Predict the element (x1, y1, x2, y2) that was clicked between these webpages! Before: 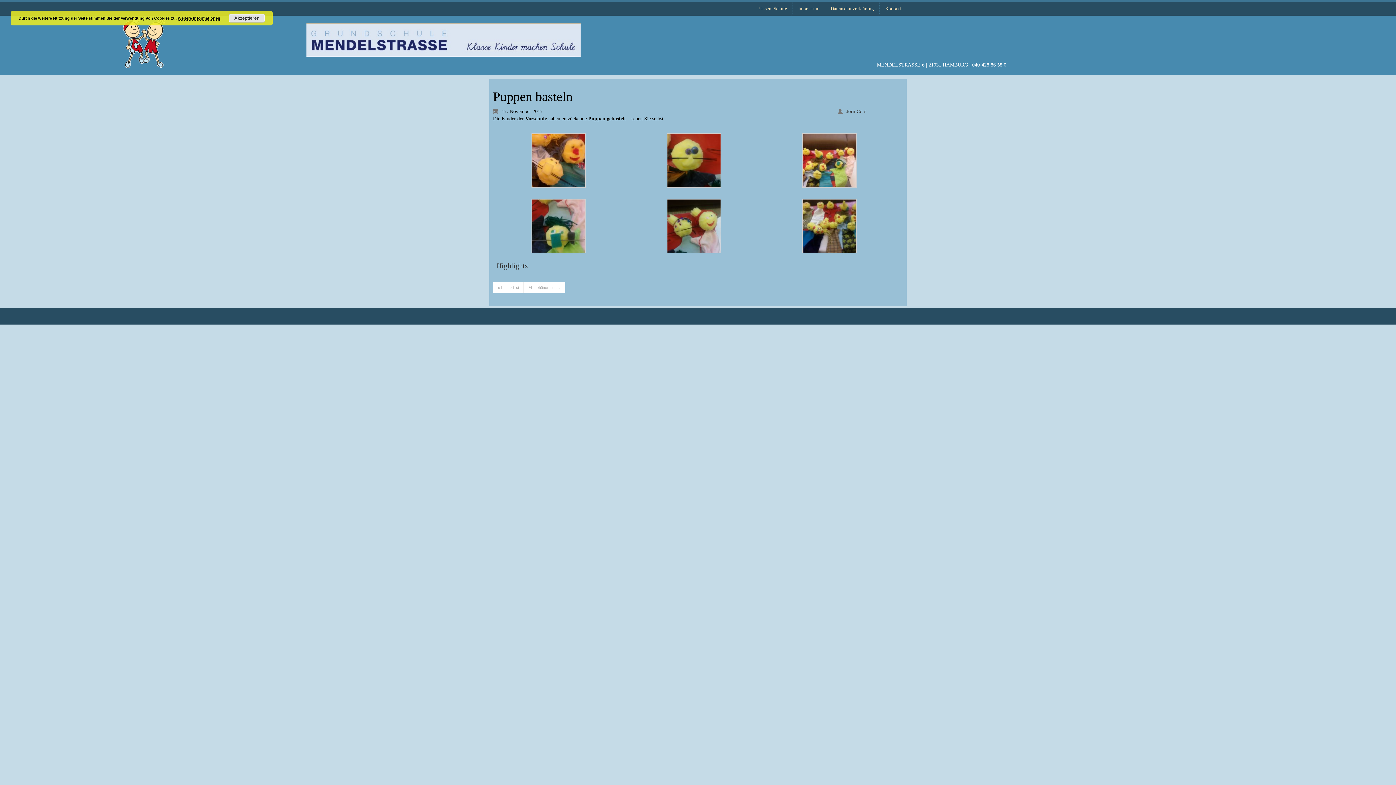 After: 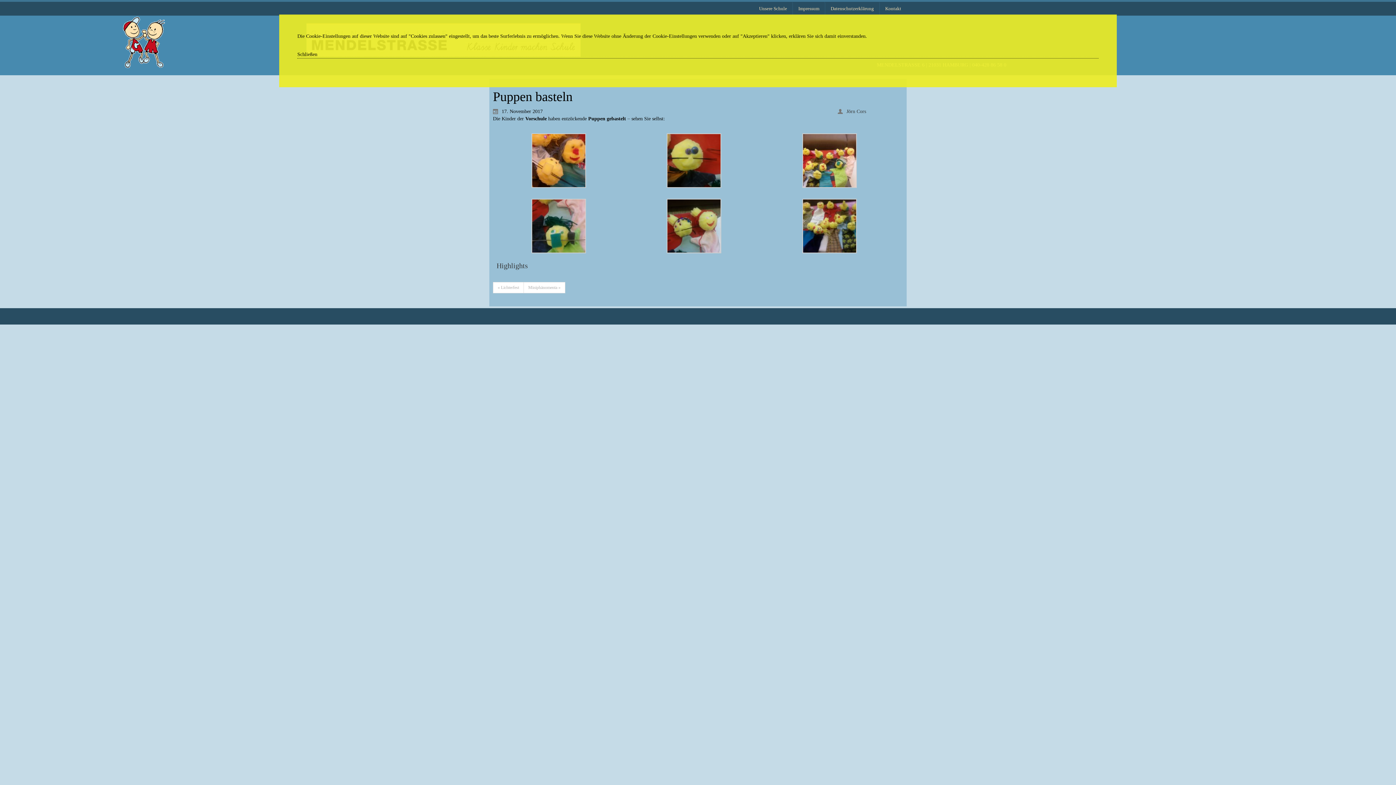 Action: label: Weitere Informationen bbox: (177, 16, 220, 20)